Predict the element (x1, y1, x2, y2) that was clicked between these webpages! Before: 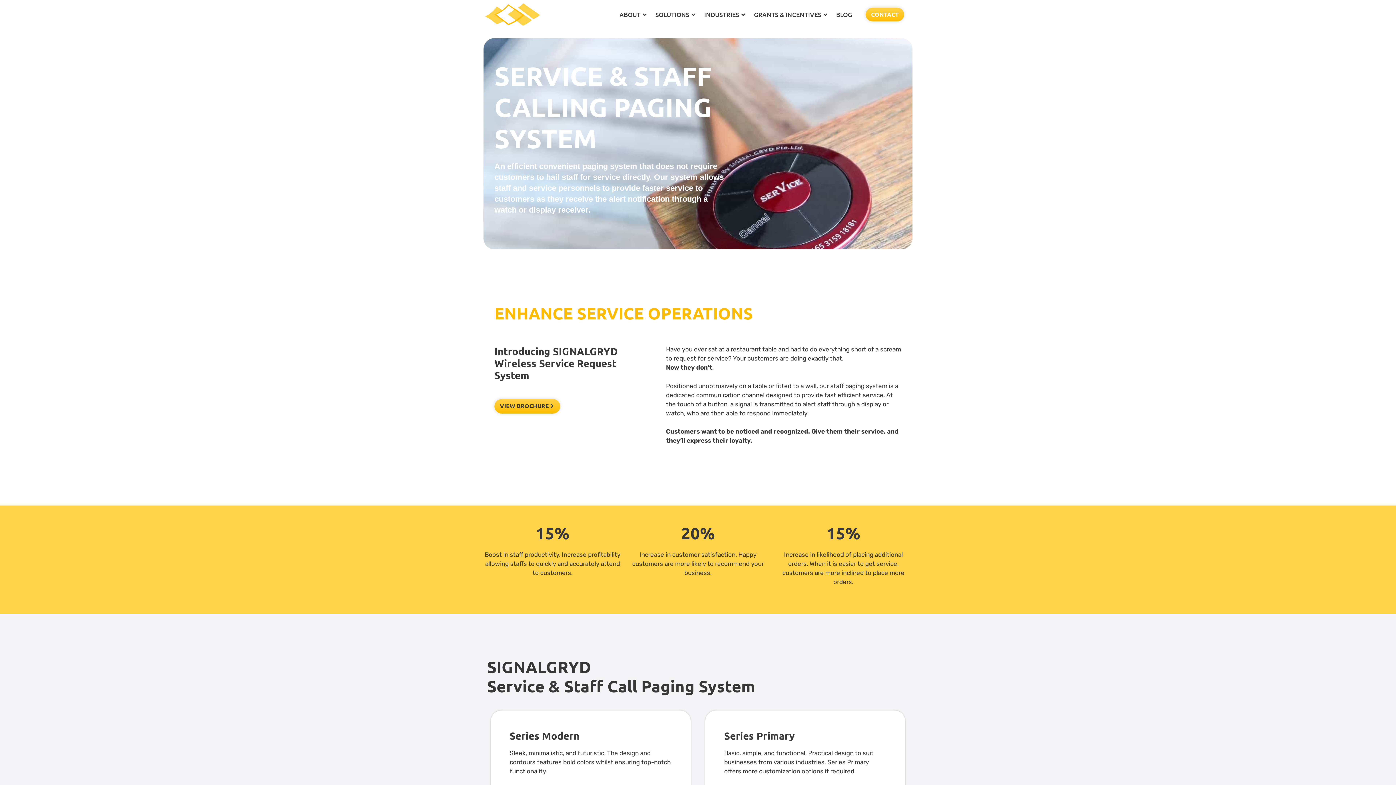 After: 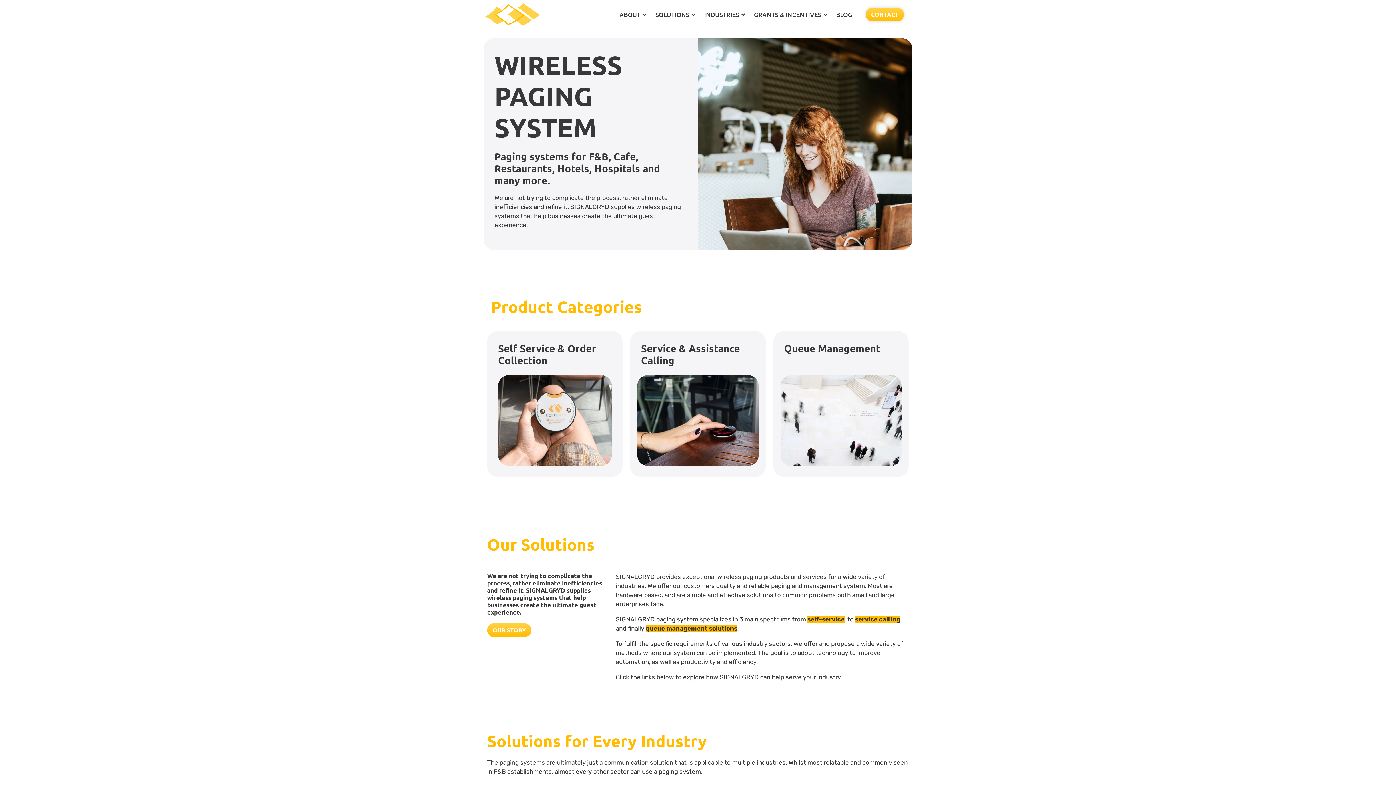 Action: bbox: (483, -3, 541, 32)